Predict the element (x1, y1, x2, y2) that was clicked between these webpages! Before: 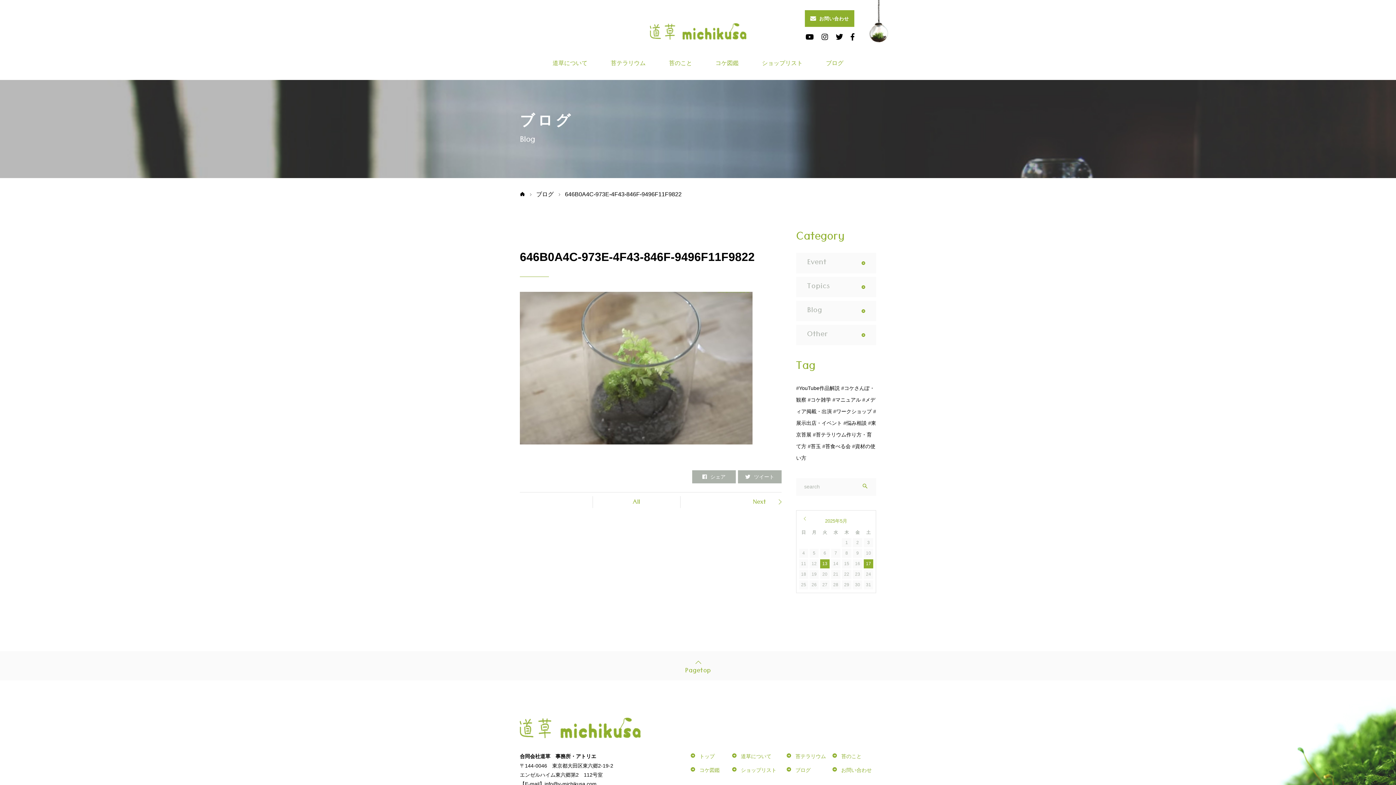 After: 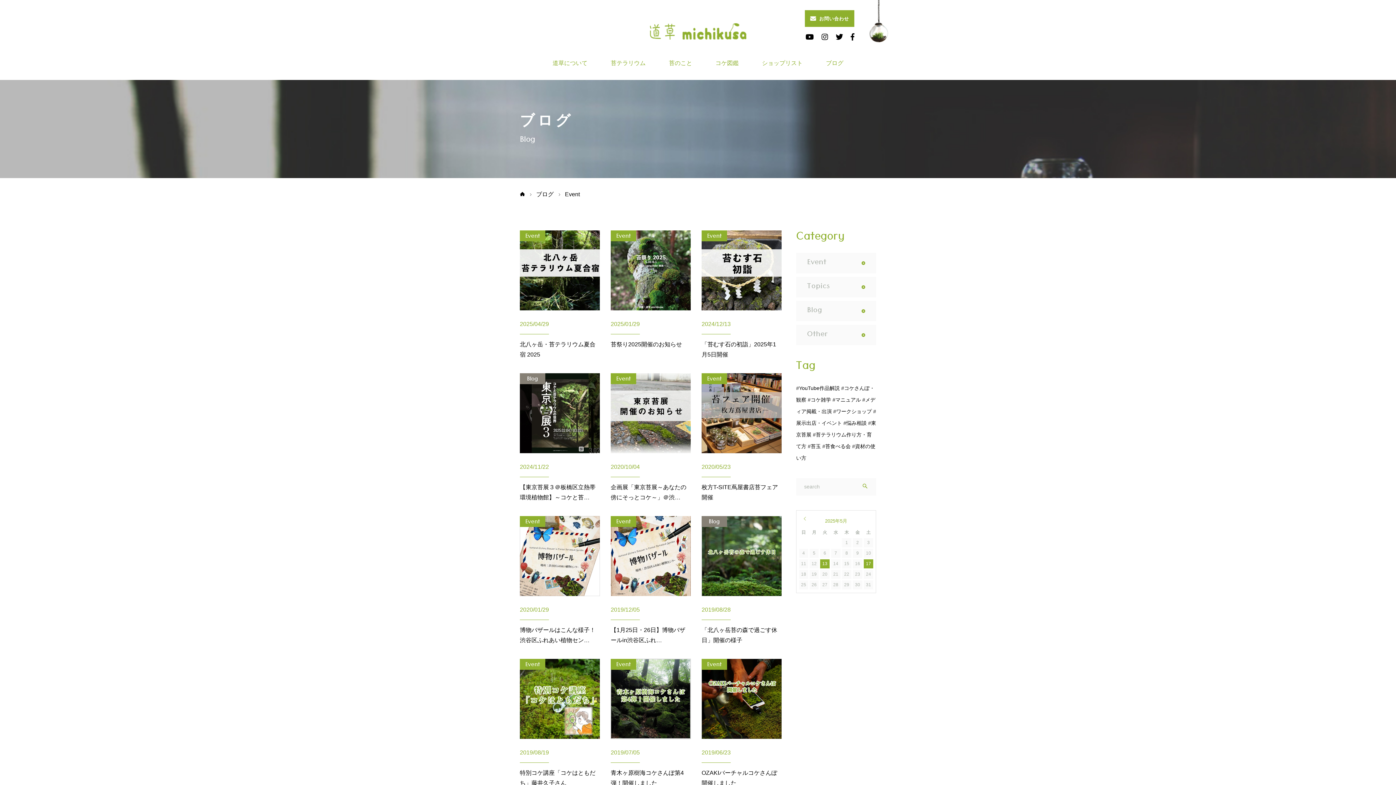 Action: label: Event bbox: (796, 253, 876, 273)